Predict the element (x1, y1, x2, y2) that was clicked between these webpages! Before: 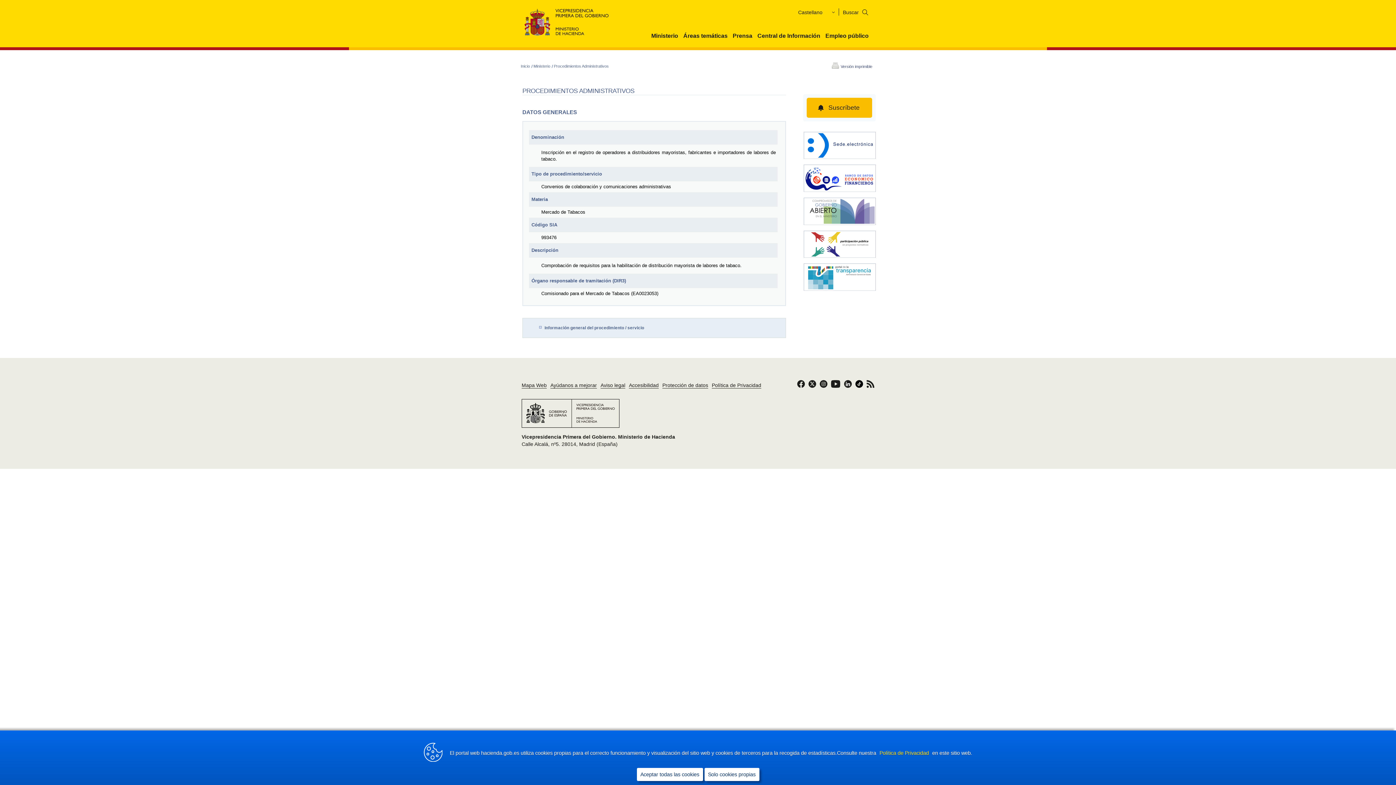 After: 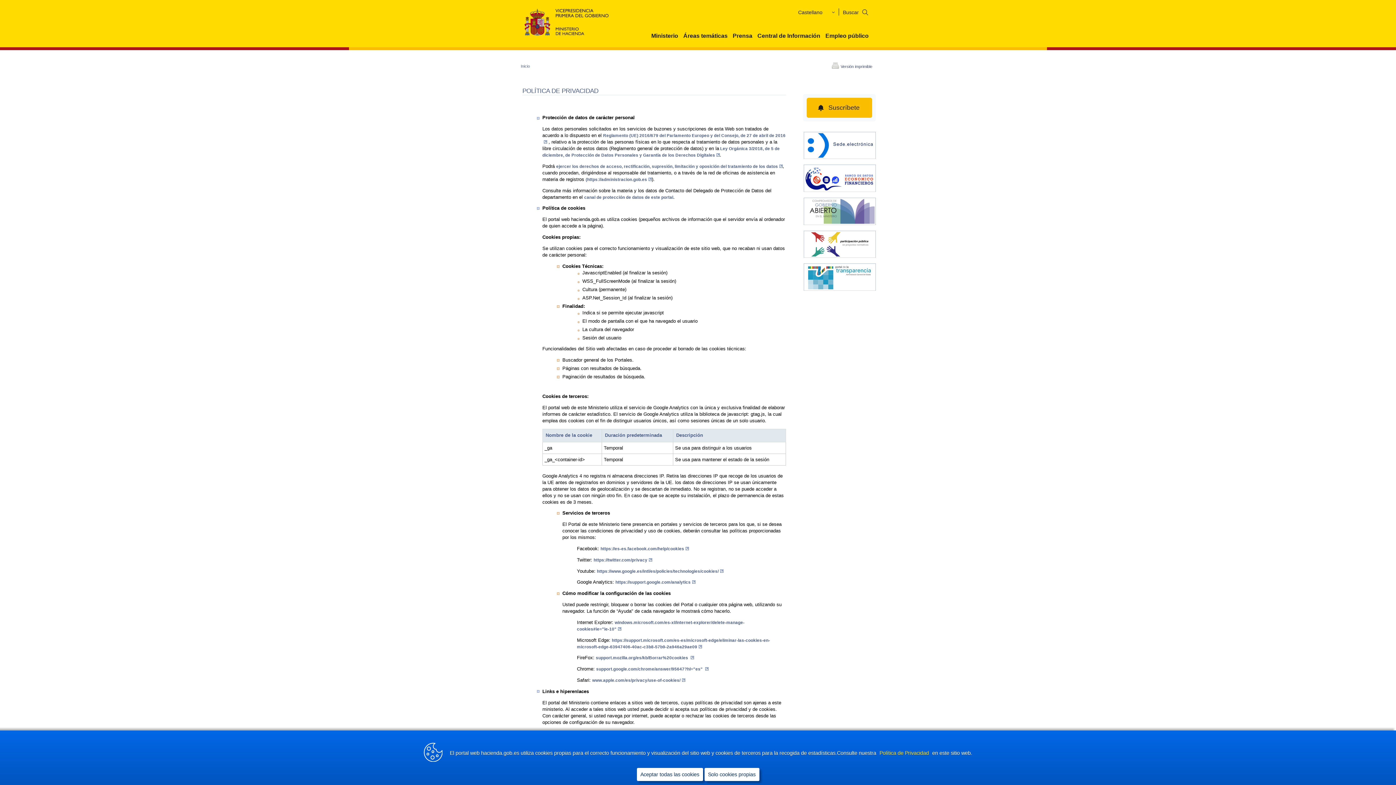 Action: label: Política de Privacidad  bbox: (879, 750, 930, 756)